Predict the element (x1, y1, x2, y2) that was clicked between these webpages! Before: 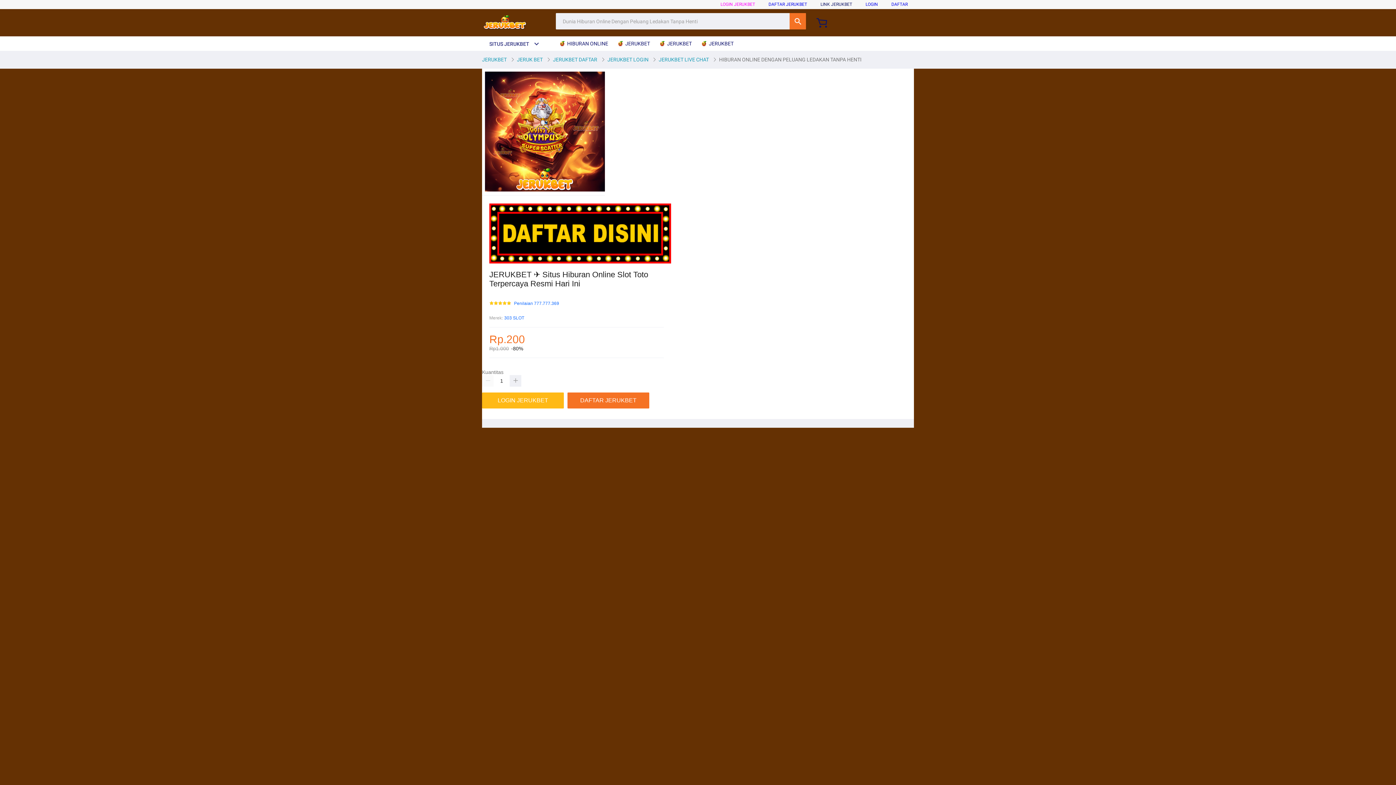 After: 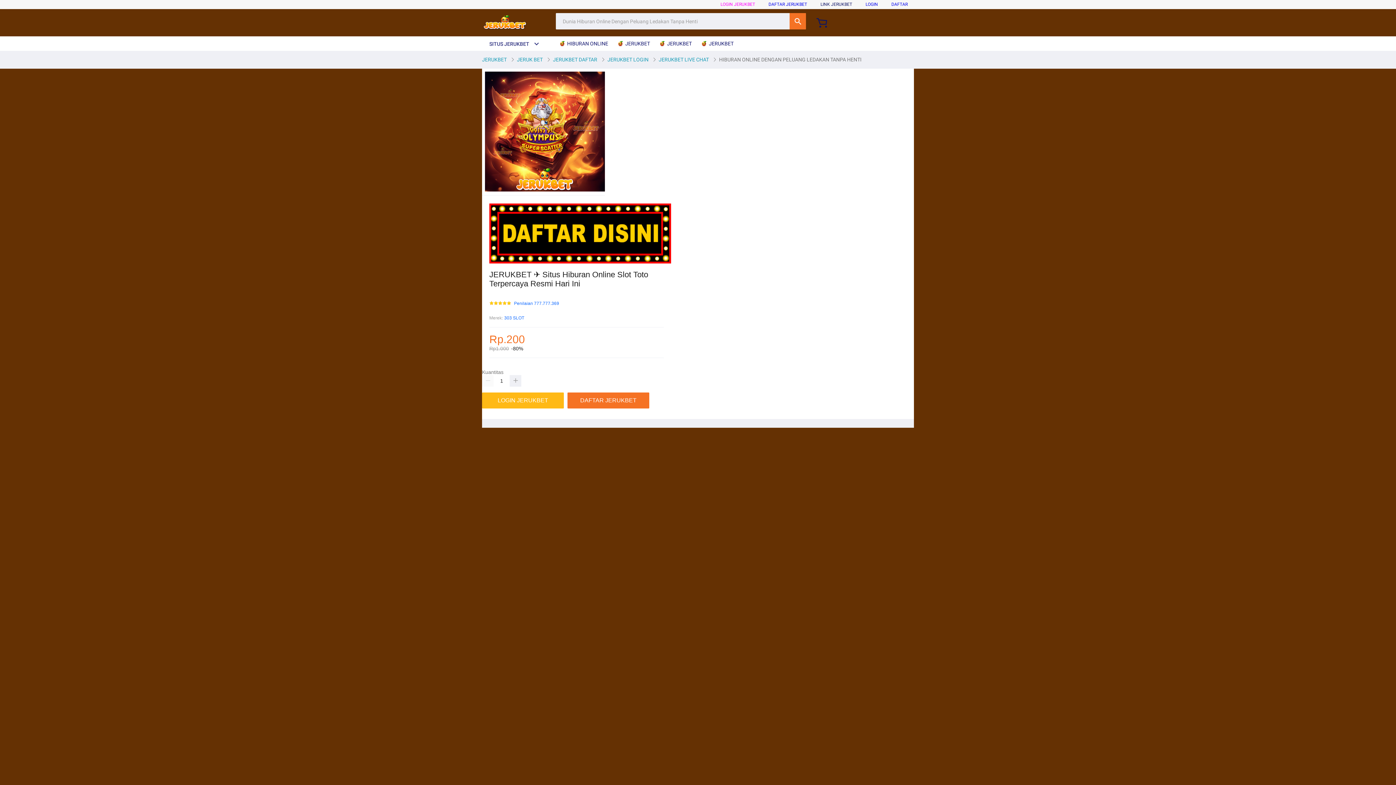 Action: label: DAFTAR JERUKBET bbox: (768, 1, 807, 6)